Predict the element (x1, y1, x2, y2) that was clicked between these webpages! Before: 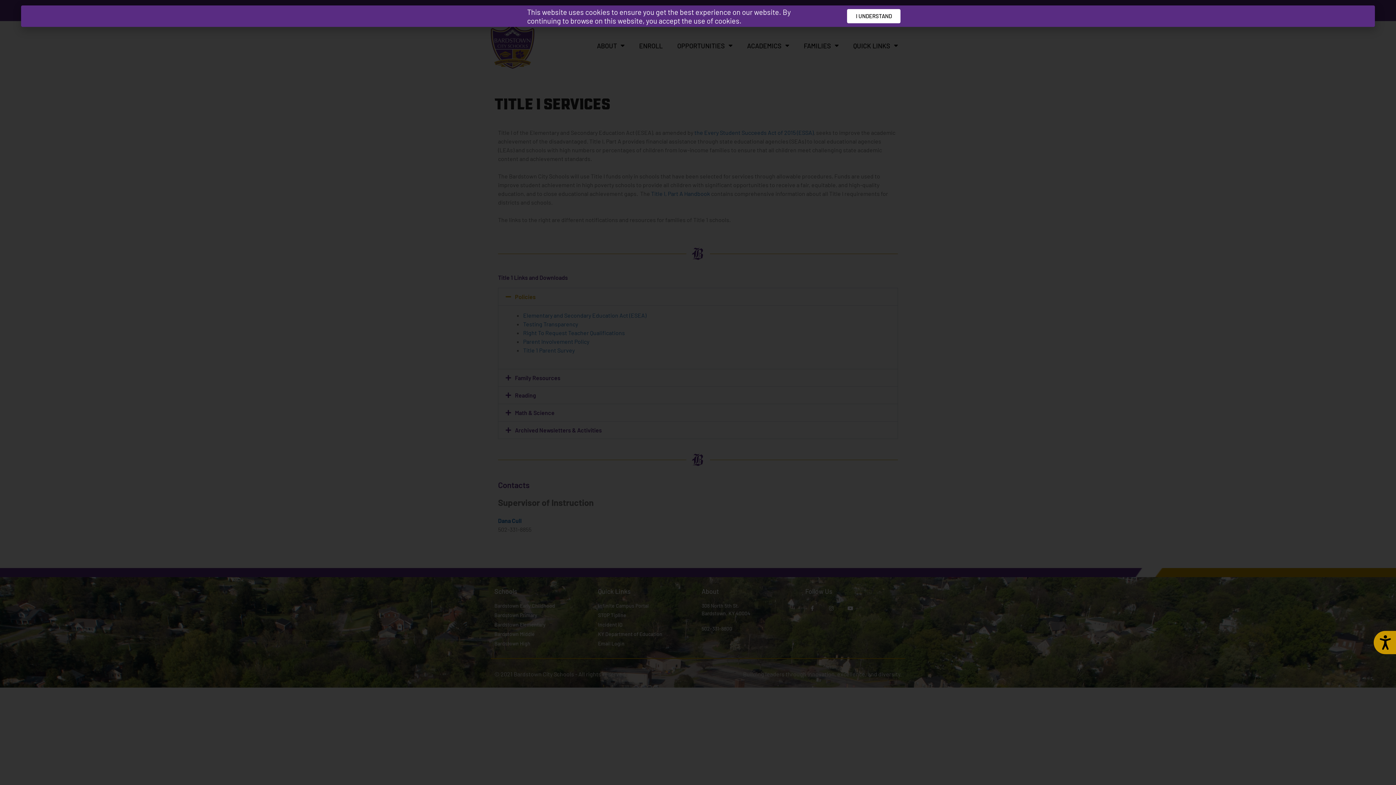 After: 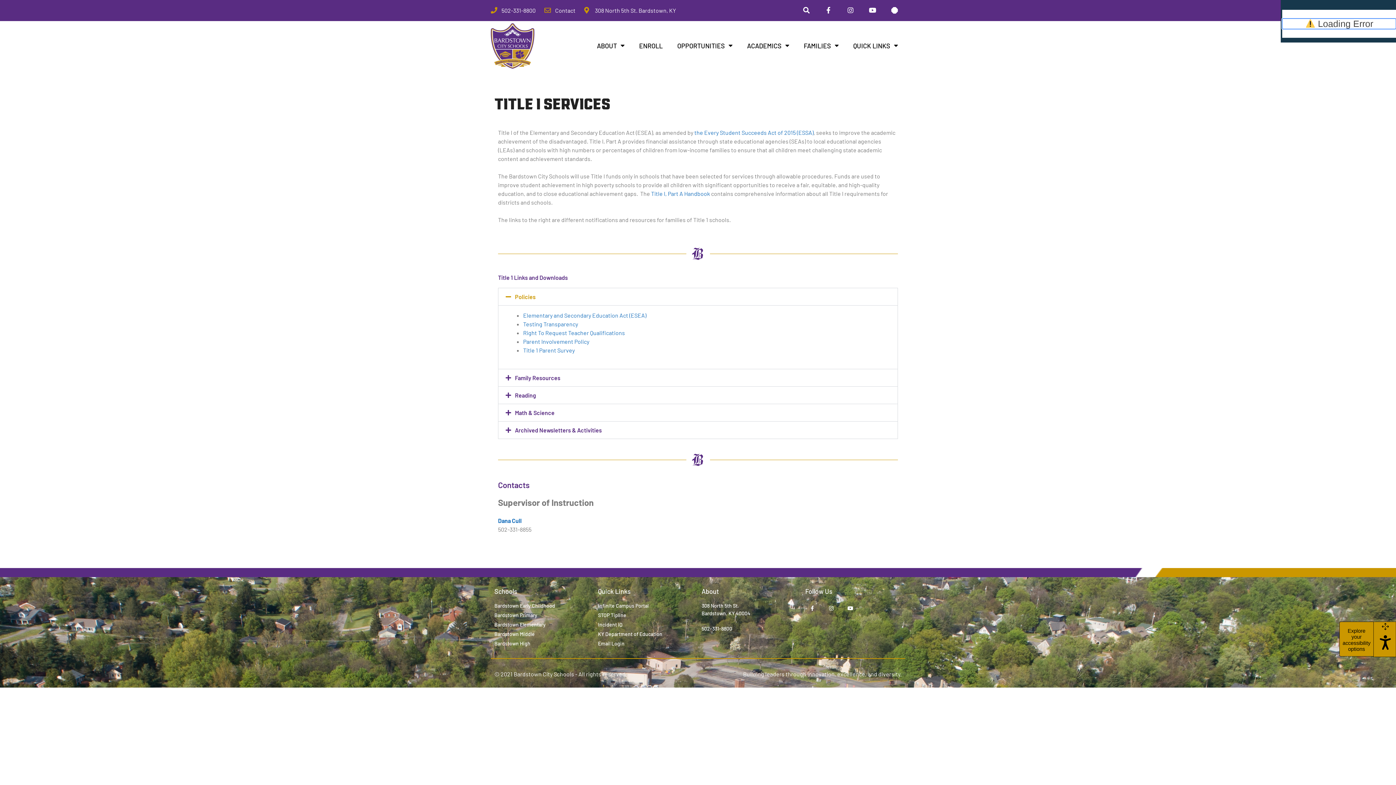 Action: label: Accessibility bbox: (1374, 631, 1396, 654)